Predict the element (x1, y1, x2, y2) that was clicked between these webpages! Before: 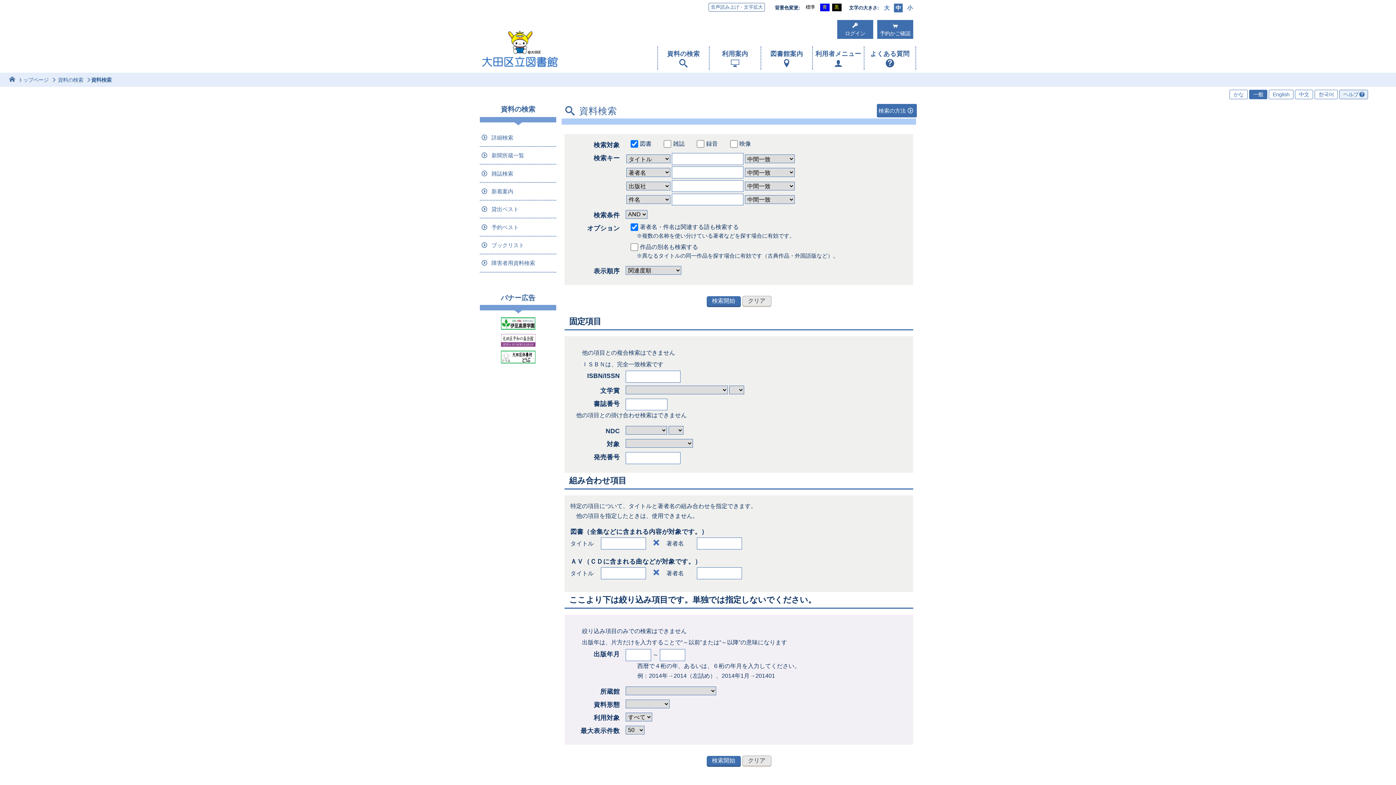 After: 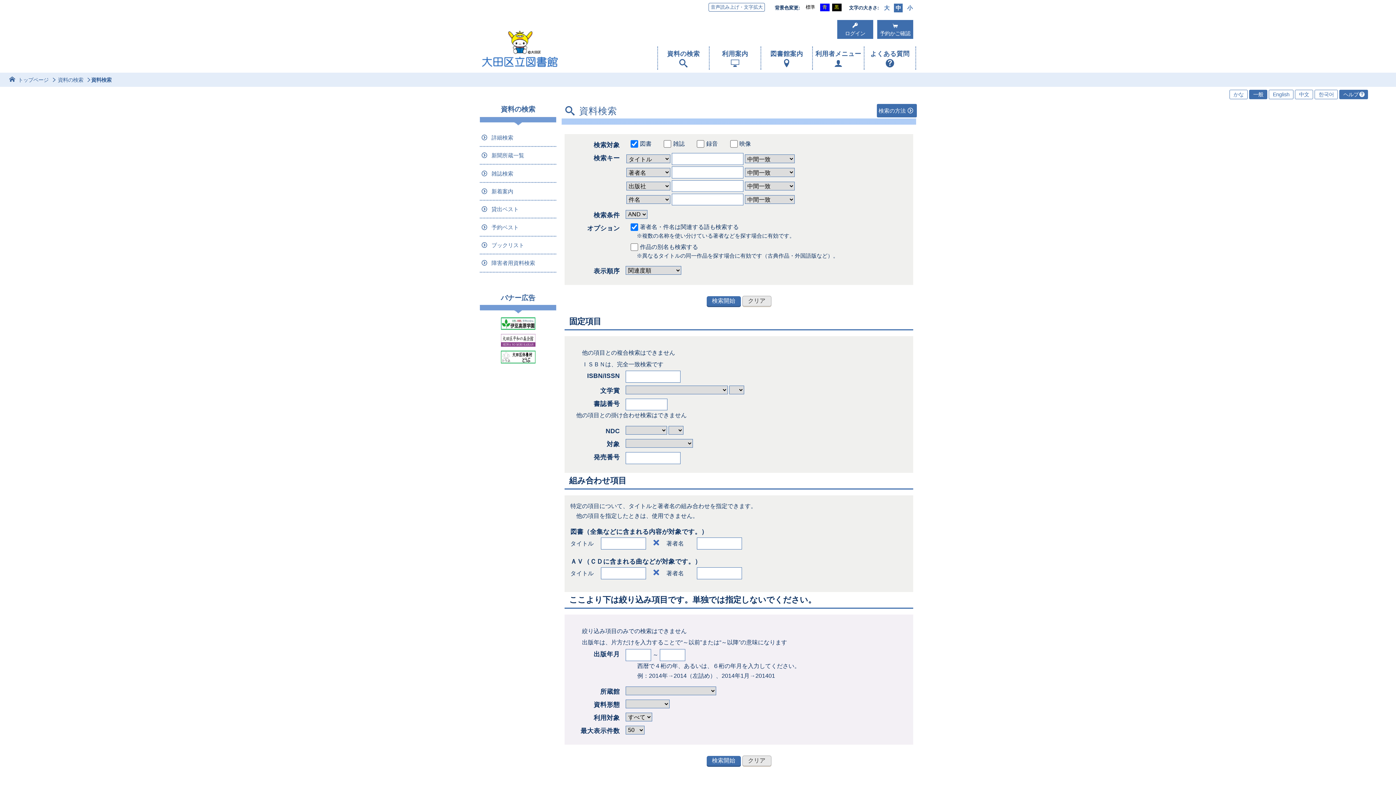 Action: label: ヘルプ bbox: (1339, 89, 1368, 99)